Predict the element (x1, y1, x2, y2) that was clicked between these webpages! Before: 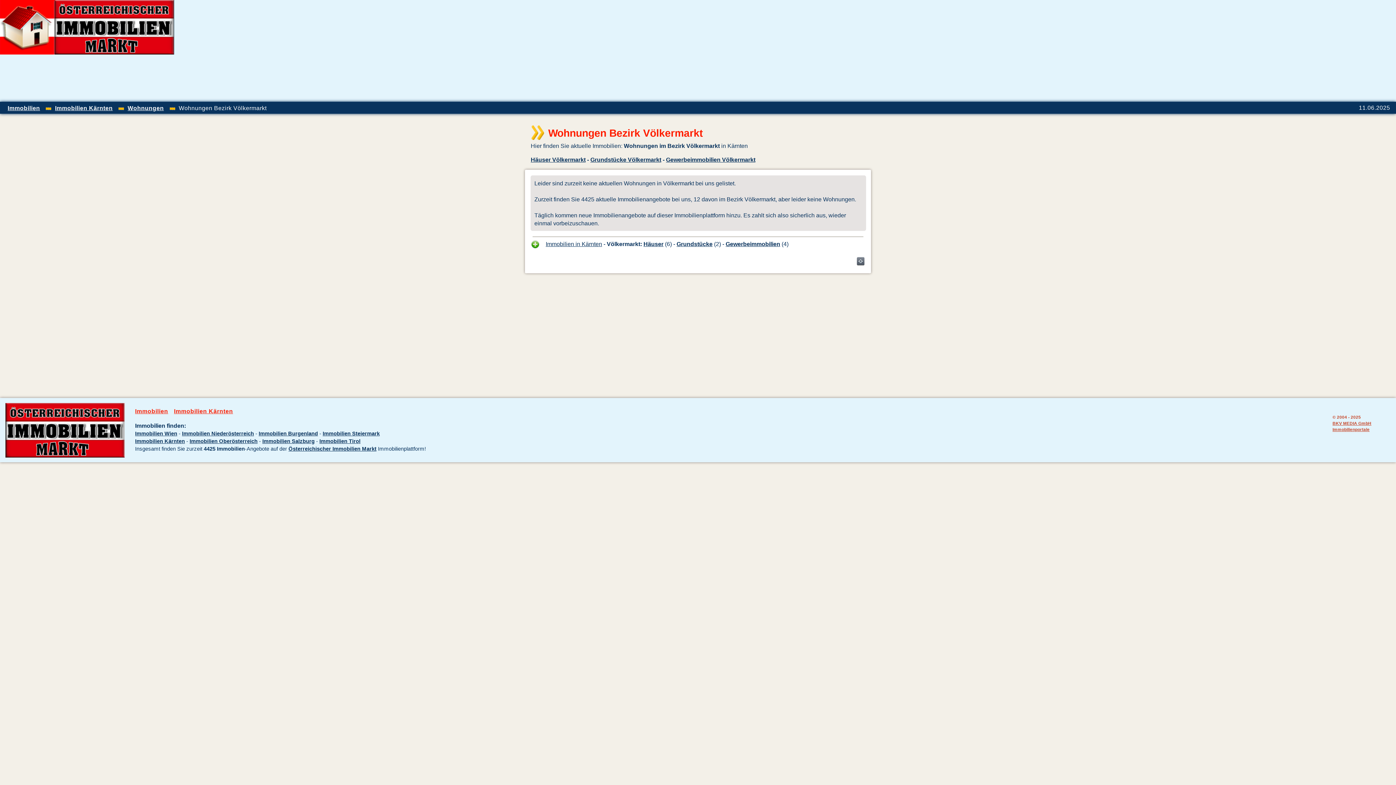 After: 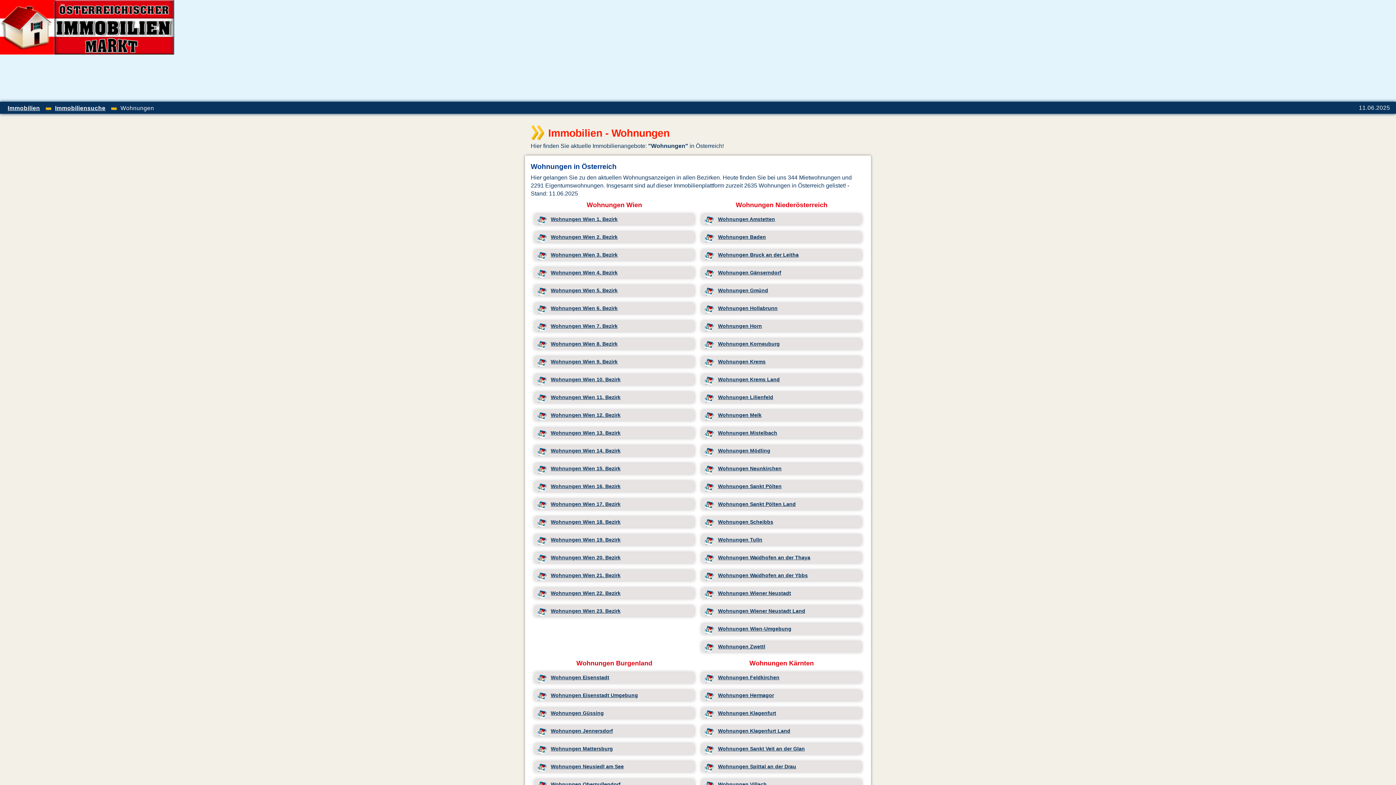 Action: bbox: (127, 104, 163, 111) label: Wohnungen